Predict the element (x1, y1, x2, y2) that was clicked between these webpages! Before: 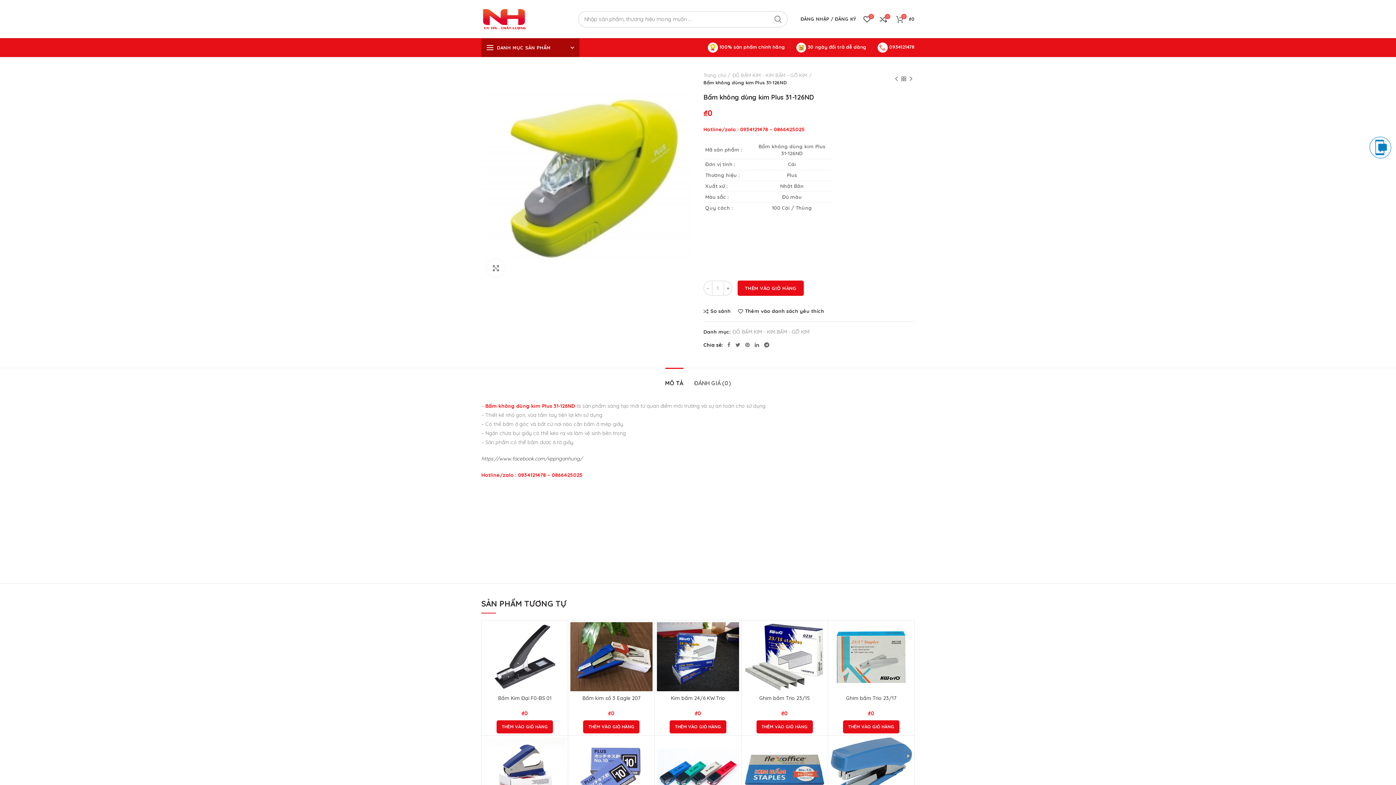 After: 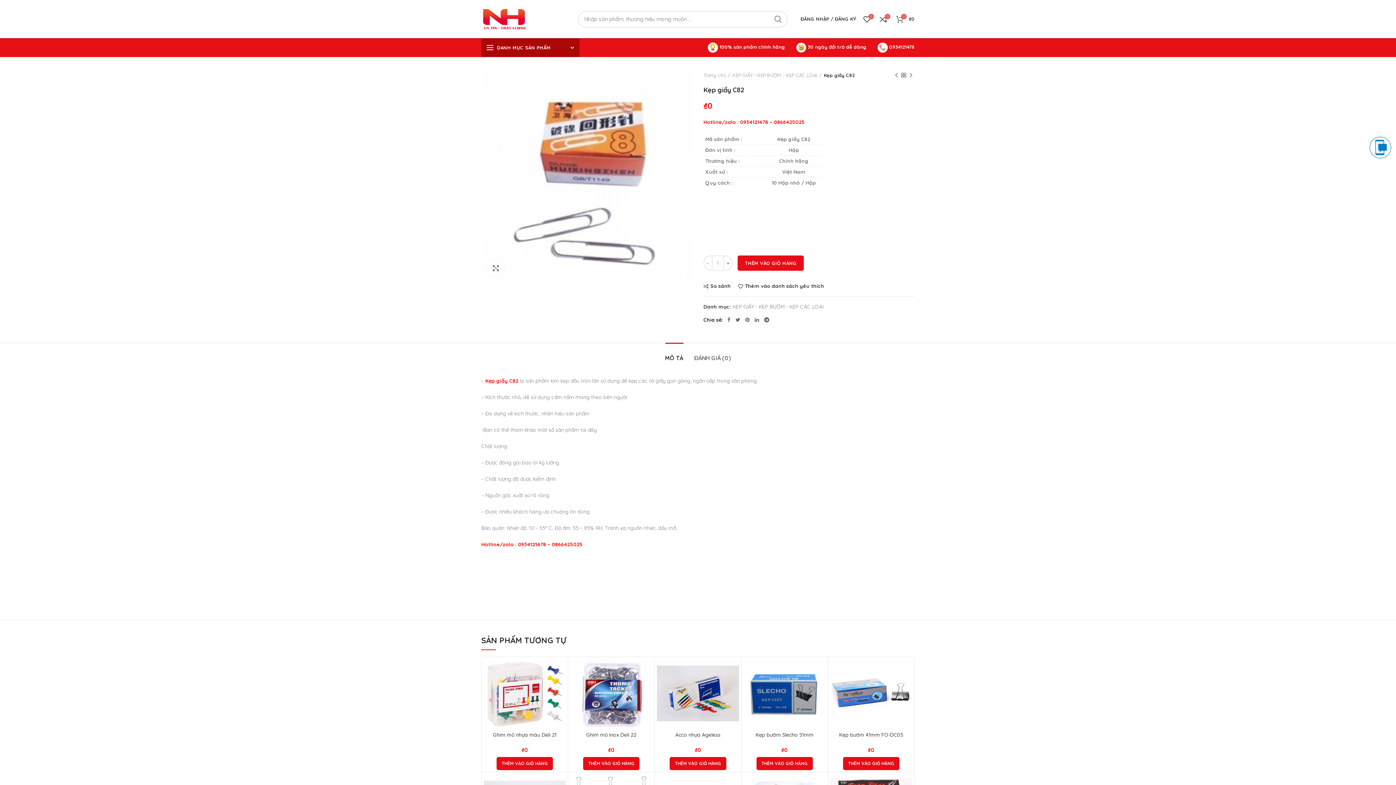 Action: label: Next product bbox: (907, 75, 914, 82)